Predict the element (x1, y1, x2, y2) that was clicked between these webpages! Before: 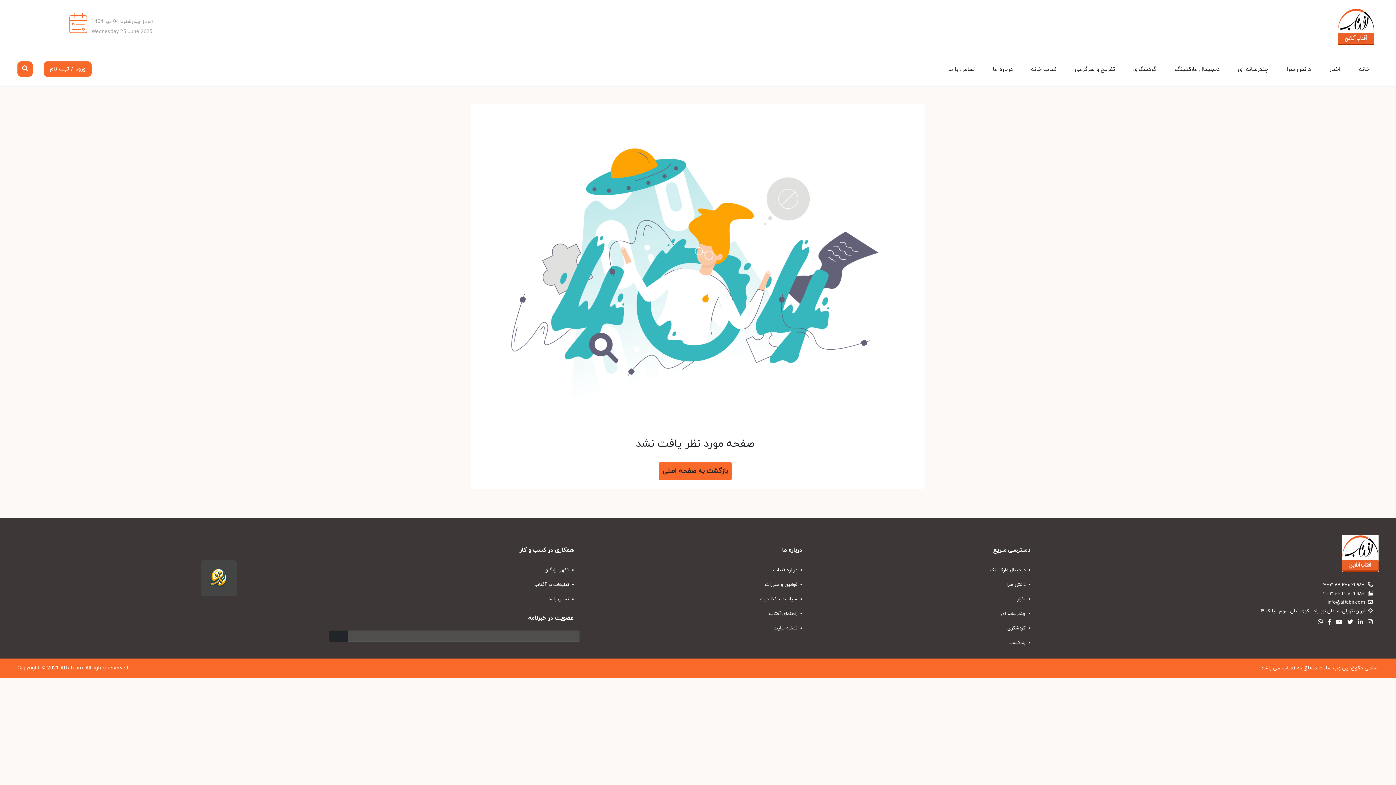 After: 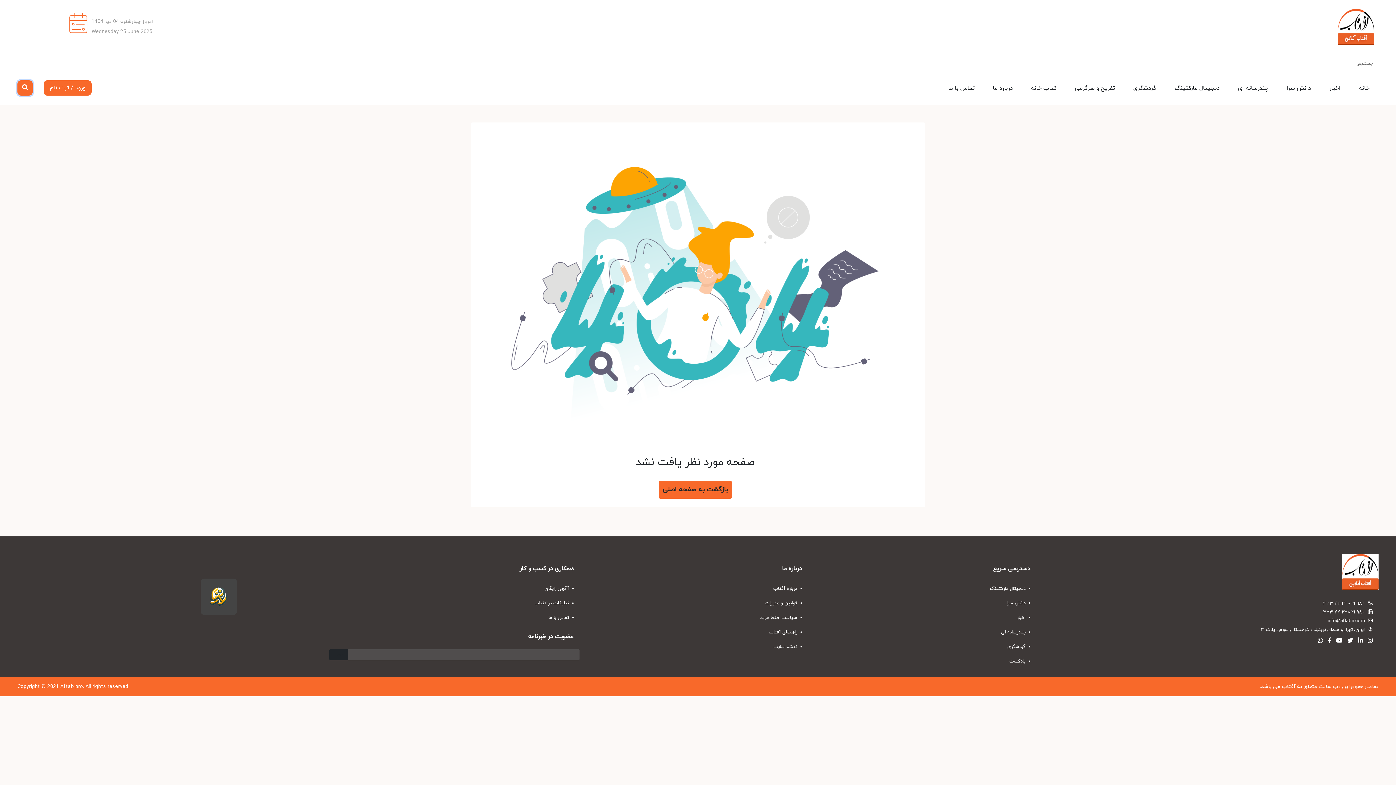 Action: bbox: (17, 61, 32, 76)